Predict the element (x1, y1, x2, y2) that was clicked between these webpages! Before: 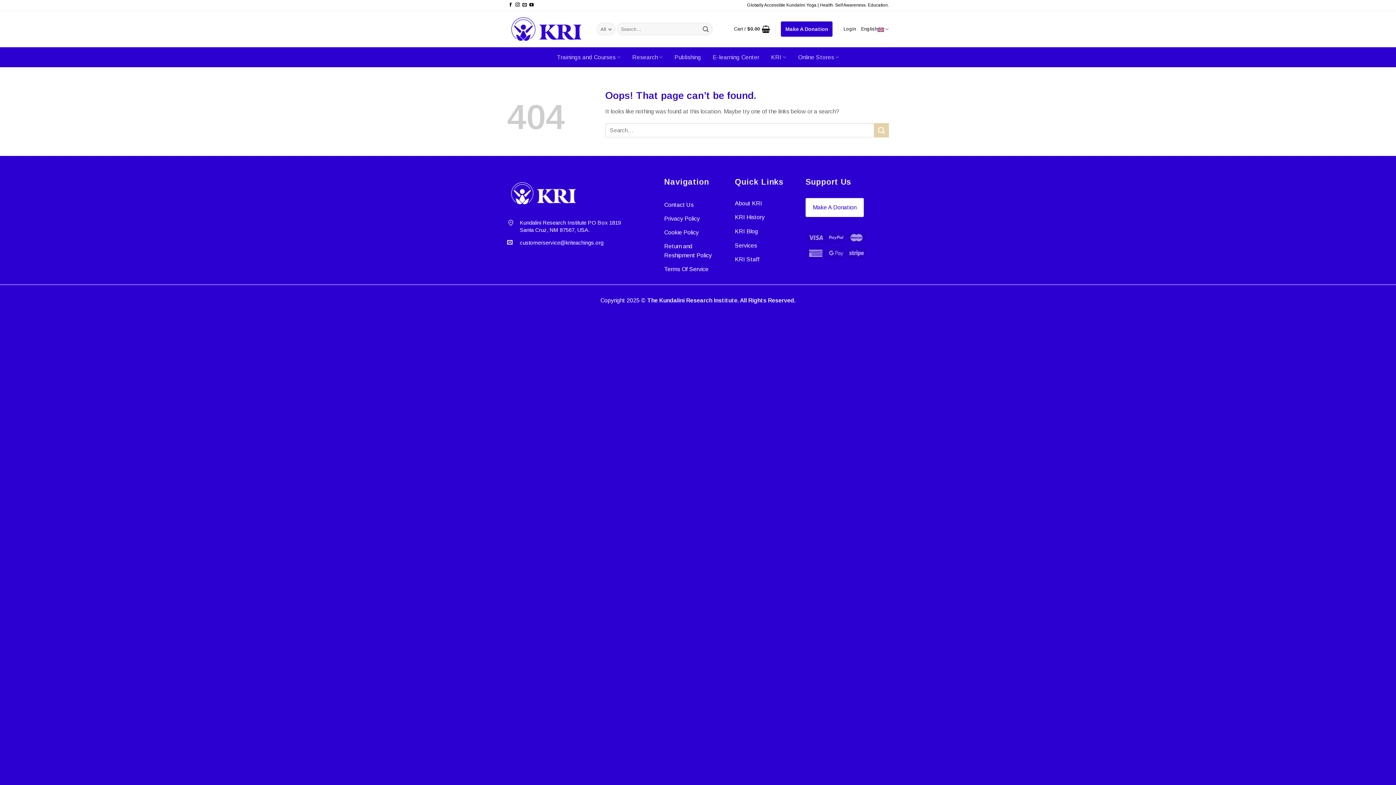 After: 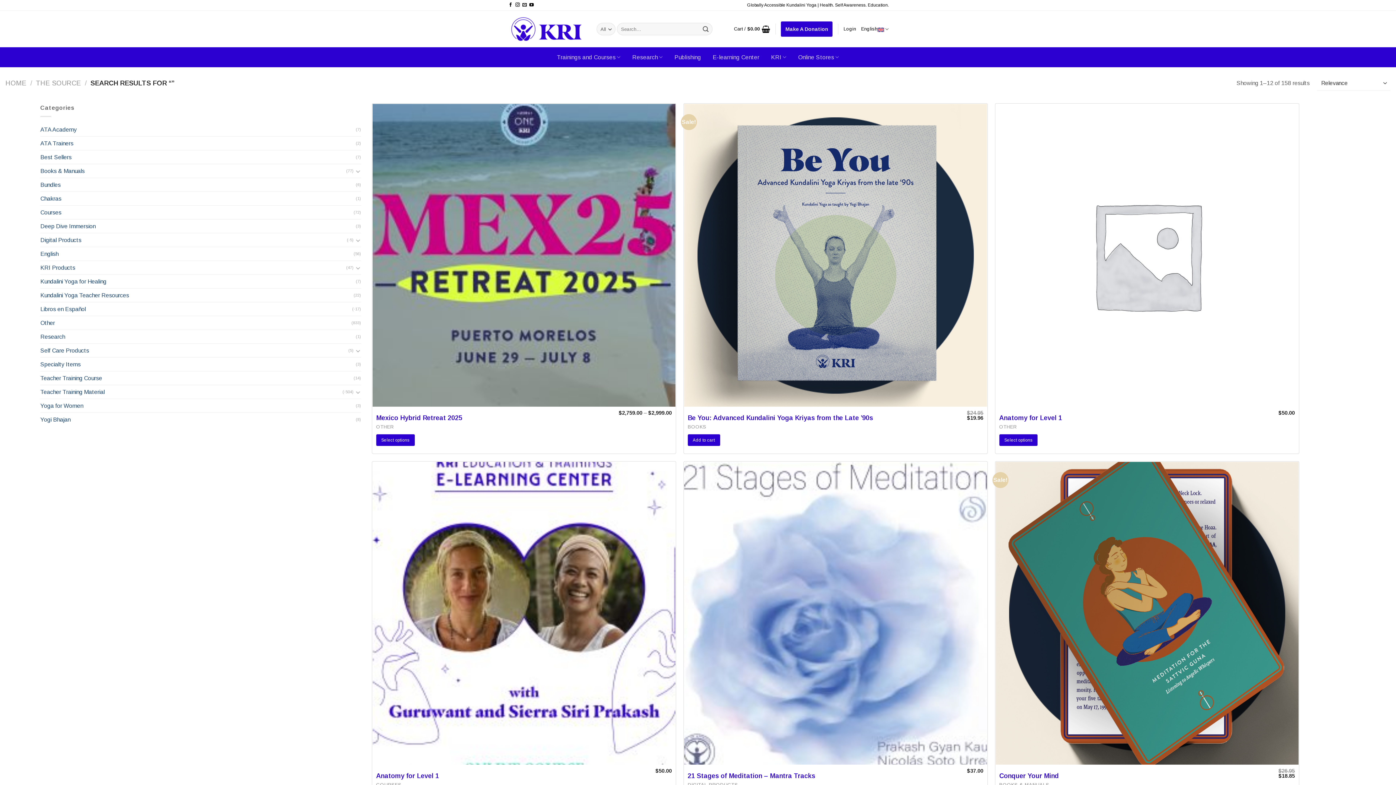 Action: label: Submit bbox: (699, 23, 712, 35)